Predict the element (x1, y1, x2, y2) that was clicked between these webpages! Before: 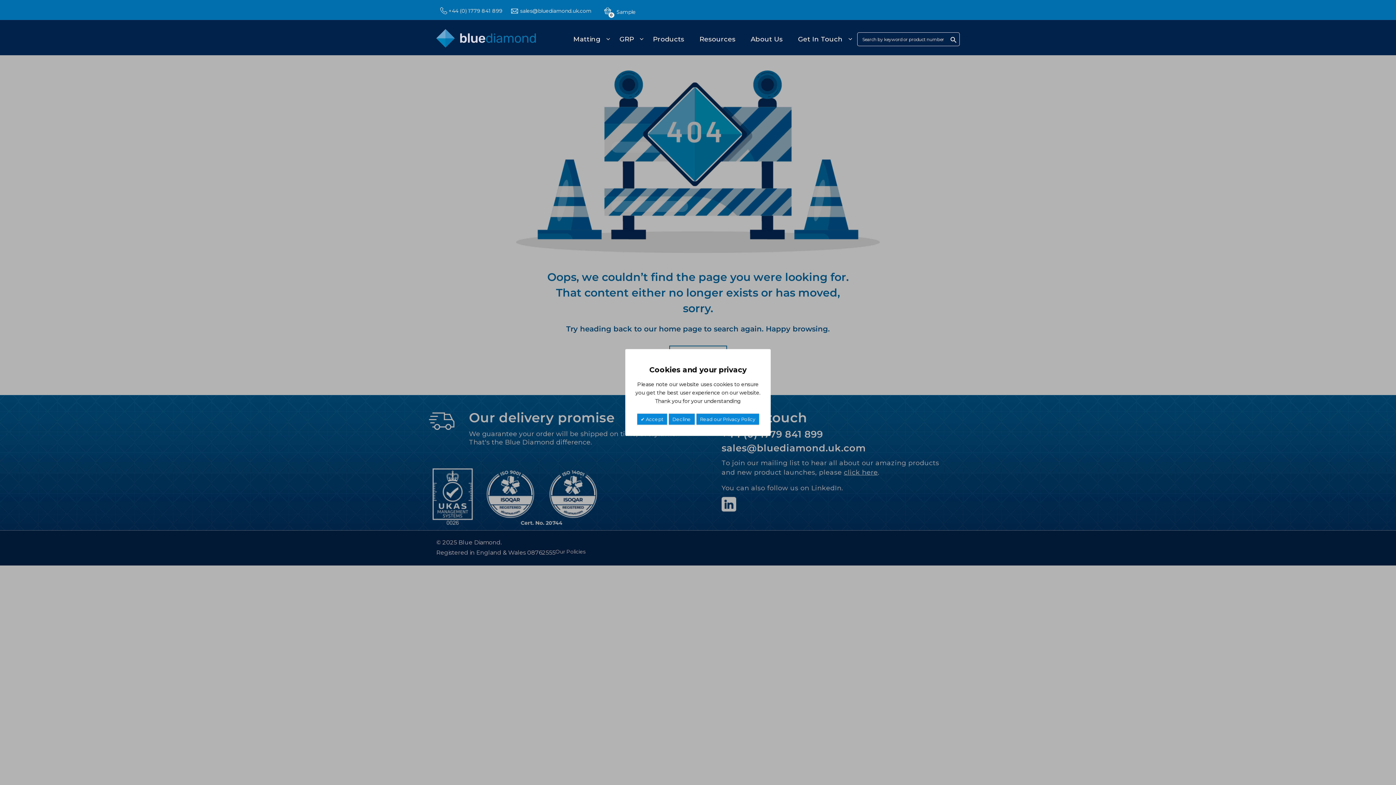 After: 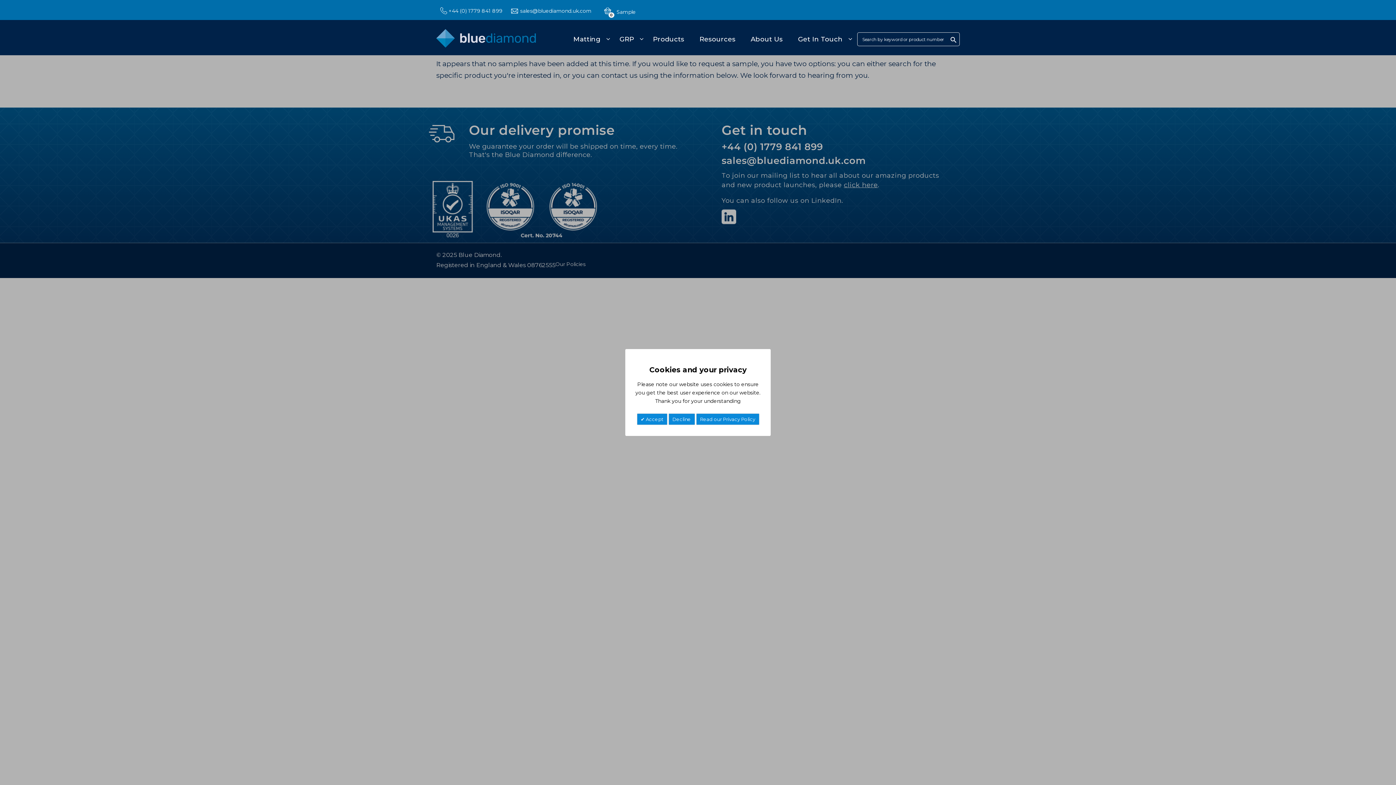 Action: bbox: (604, 2, 636, 17) label: 0